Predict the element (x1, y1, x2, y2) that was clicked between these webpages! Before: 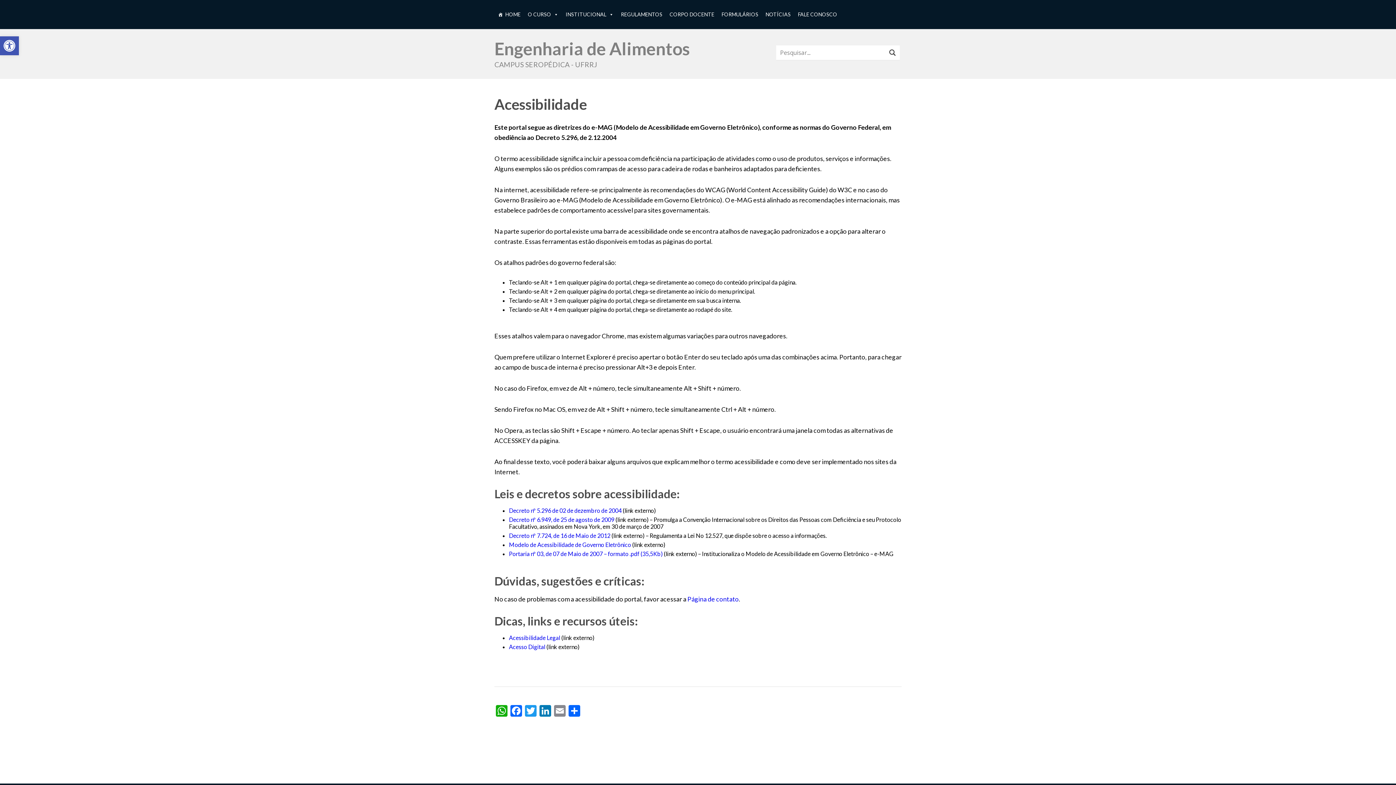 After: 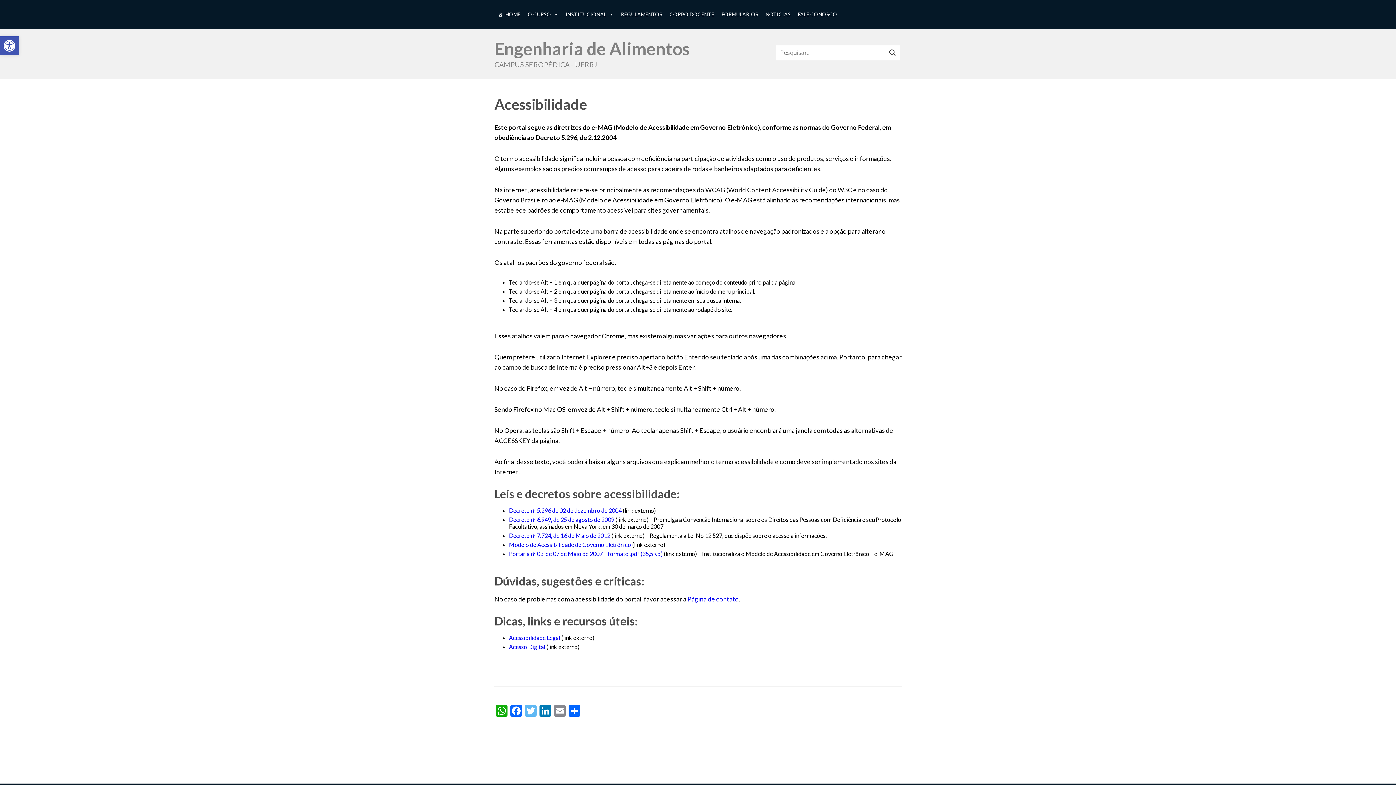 Action: bbox: (523, 705, 538, 718) label: Twitter